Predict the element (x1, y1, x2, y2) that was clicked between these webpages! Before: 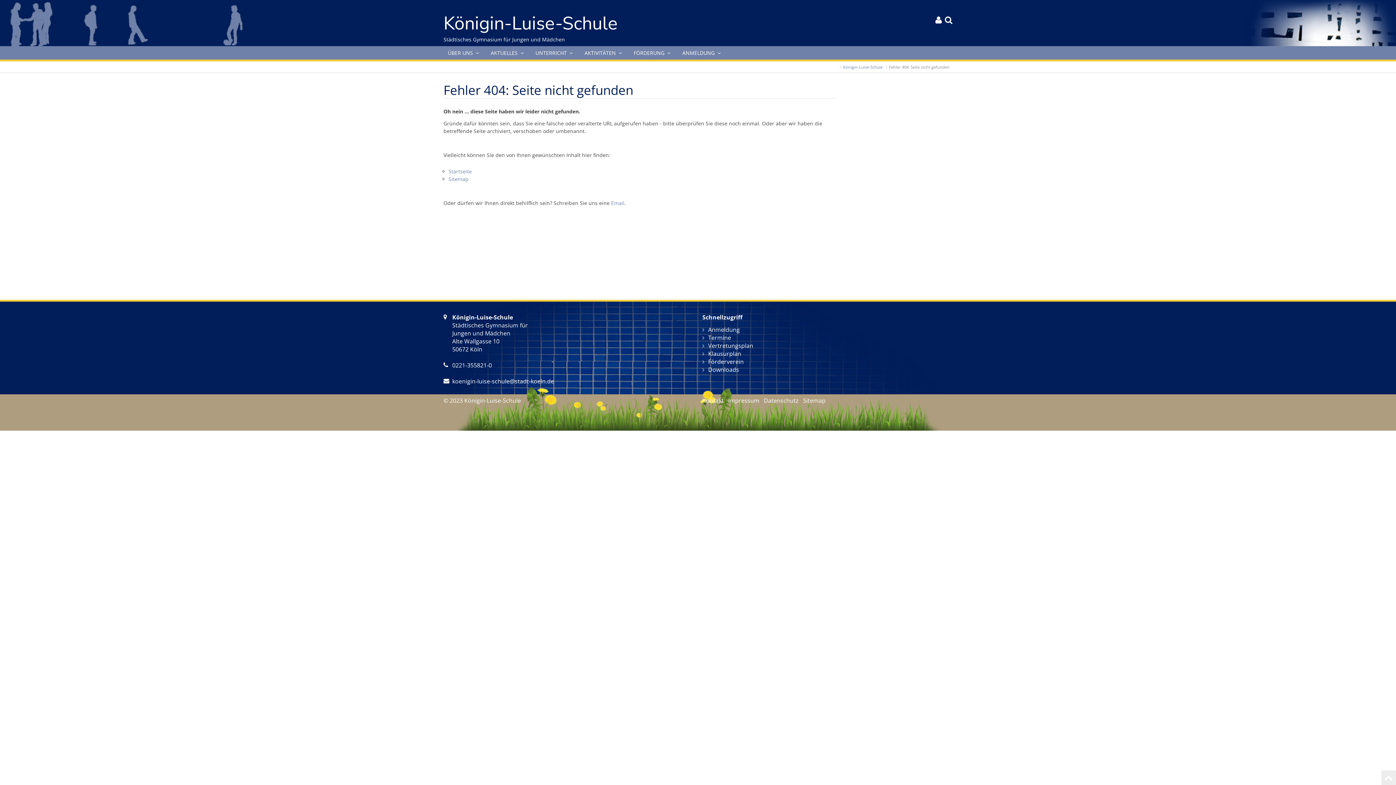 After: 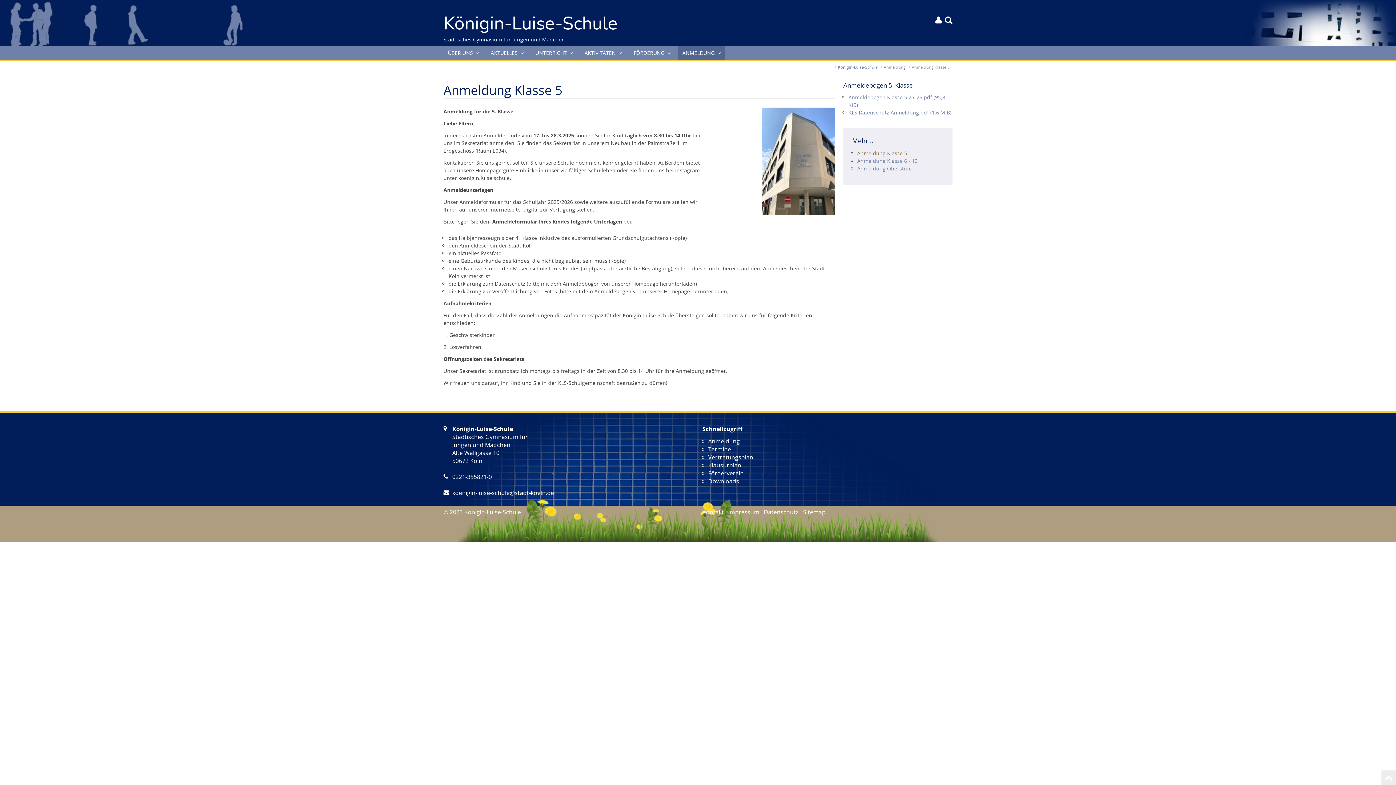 Action: bbox: (708, 325, 740, 333) label: Anmeldung